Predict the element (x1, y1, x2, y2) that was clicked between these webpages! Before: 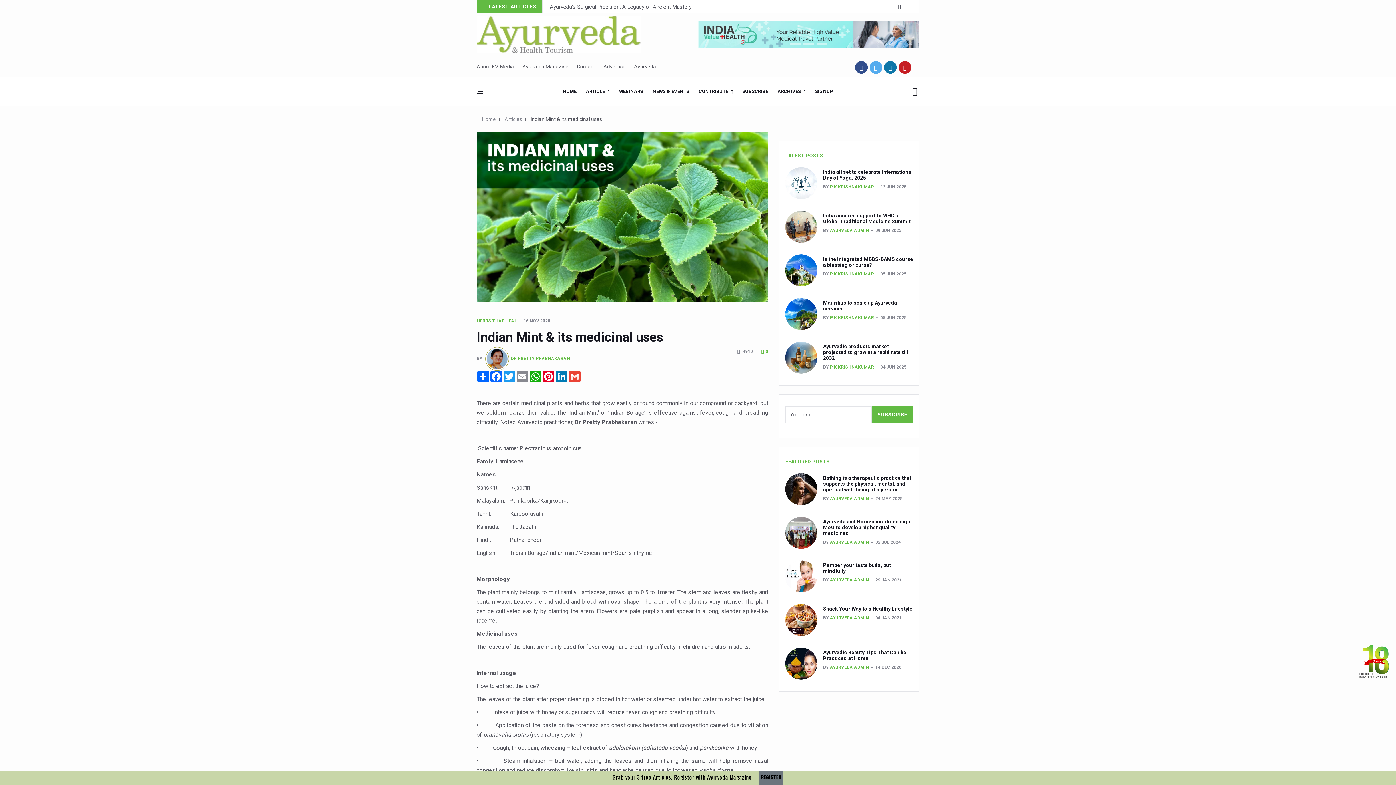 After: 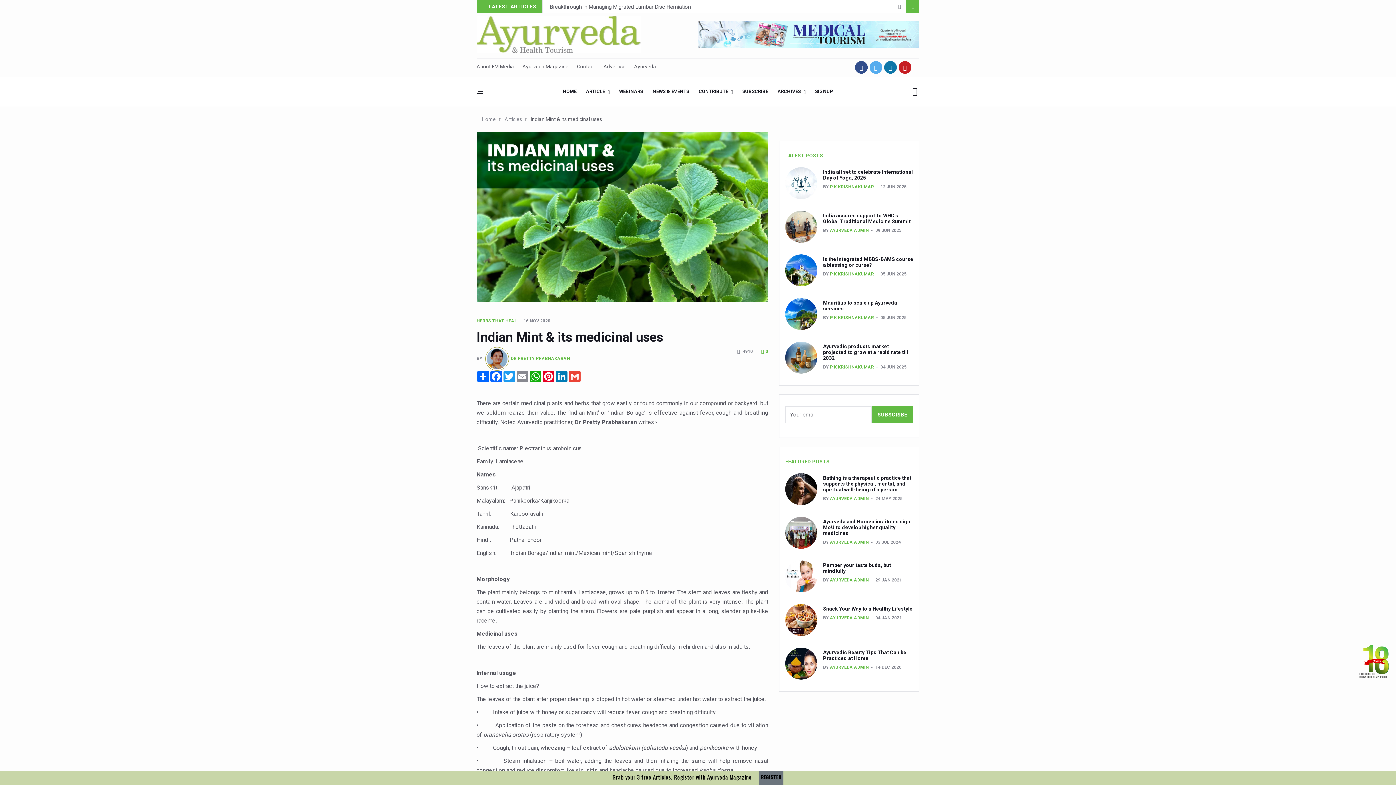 Action: bbox: (906, 0, 919, 13) label: previous article